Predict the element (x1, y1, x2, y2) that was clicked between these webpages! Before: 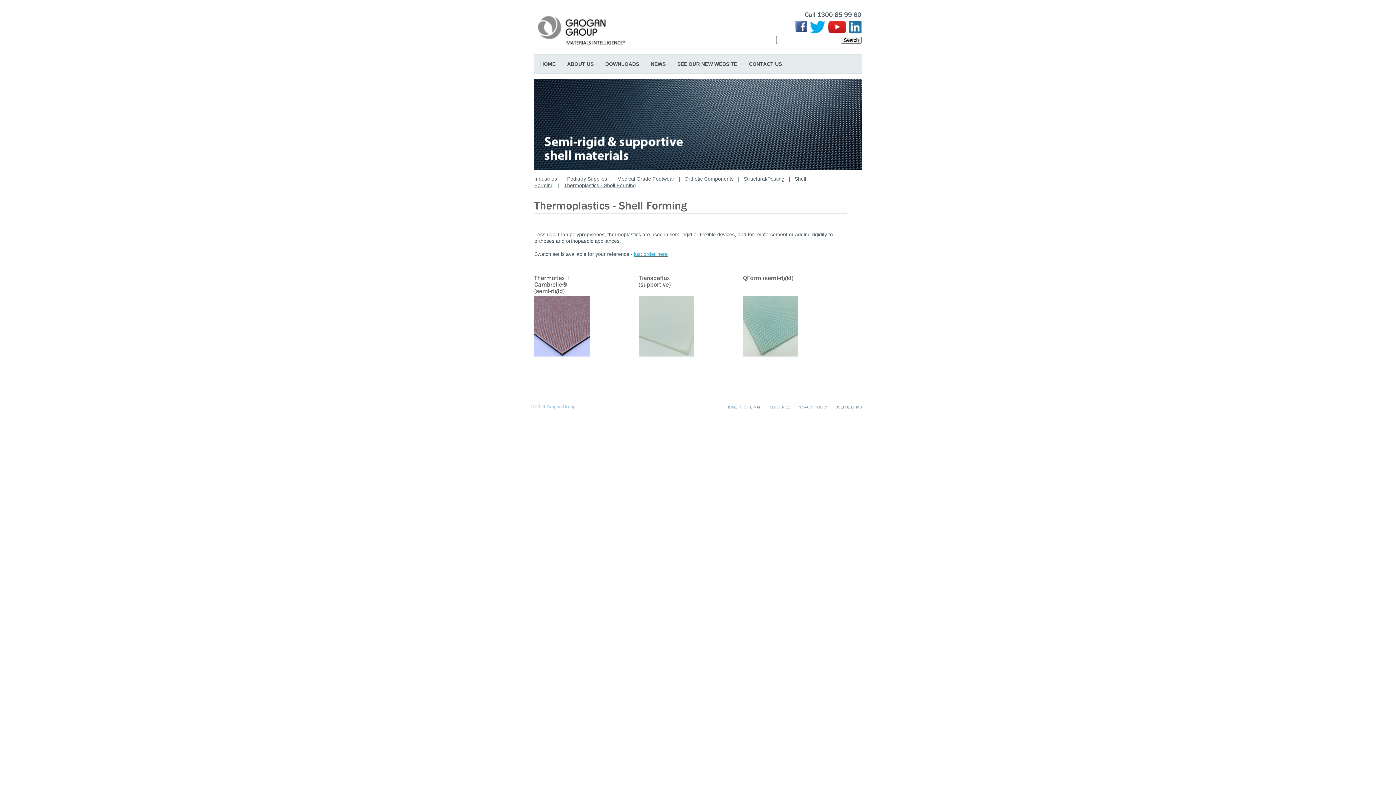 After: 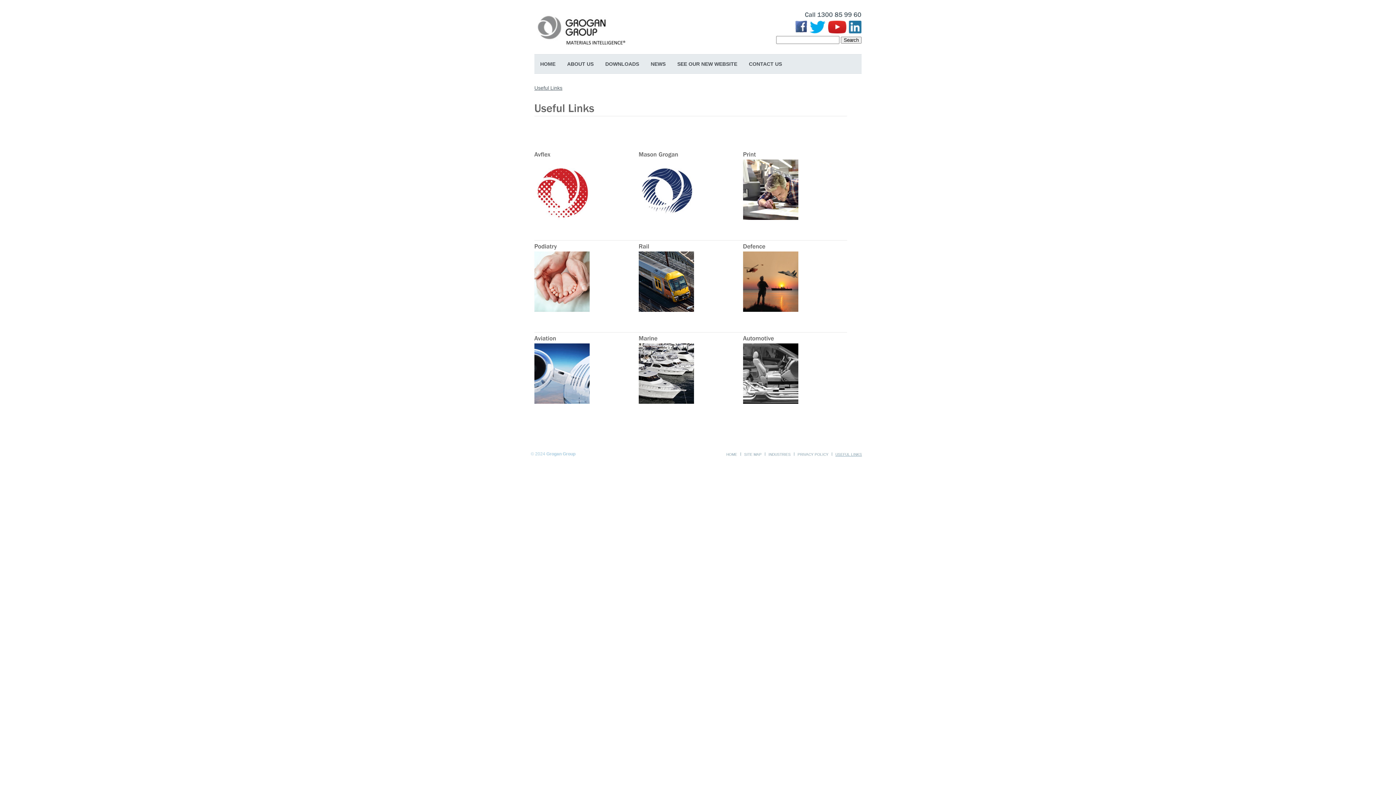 Action: label: USEFUL LINKS bbox: (835, 405, 862, 409)